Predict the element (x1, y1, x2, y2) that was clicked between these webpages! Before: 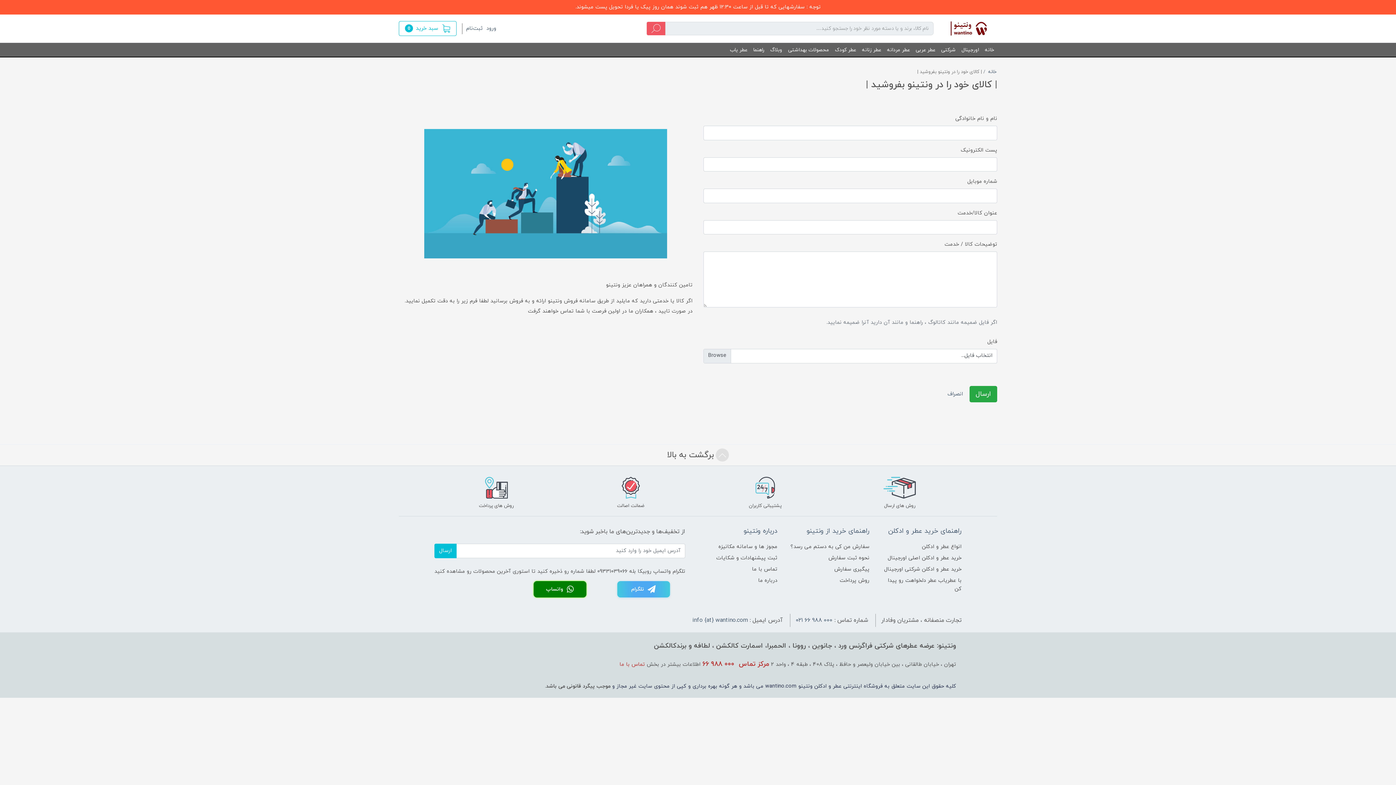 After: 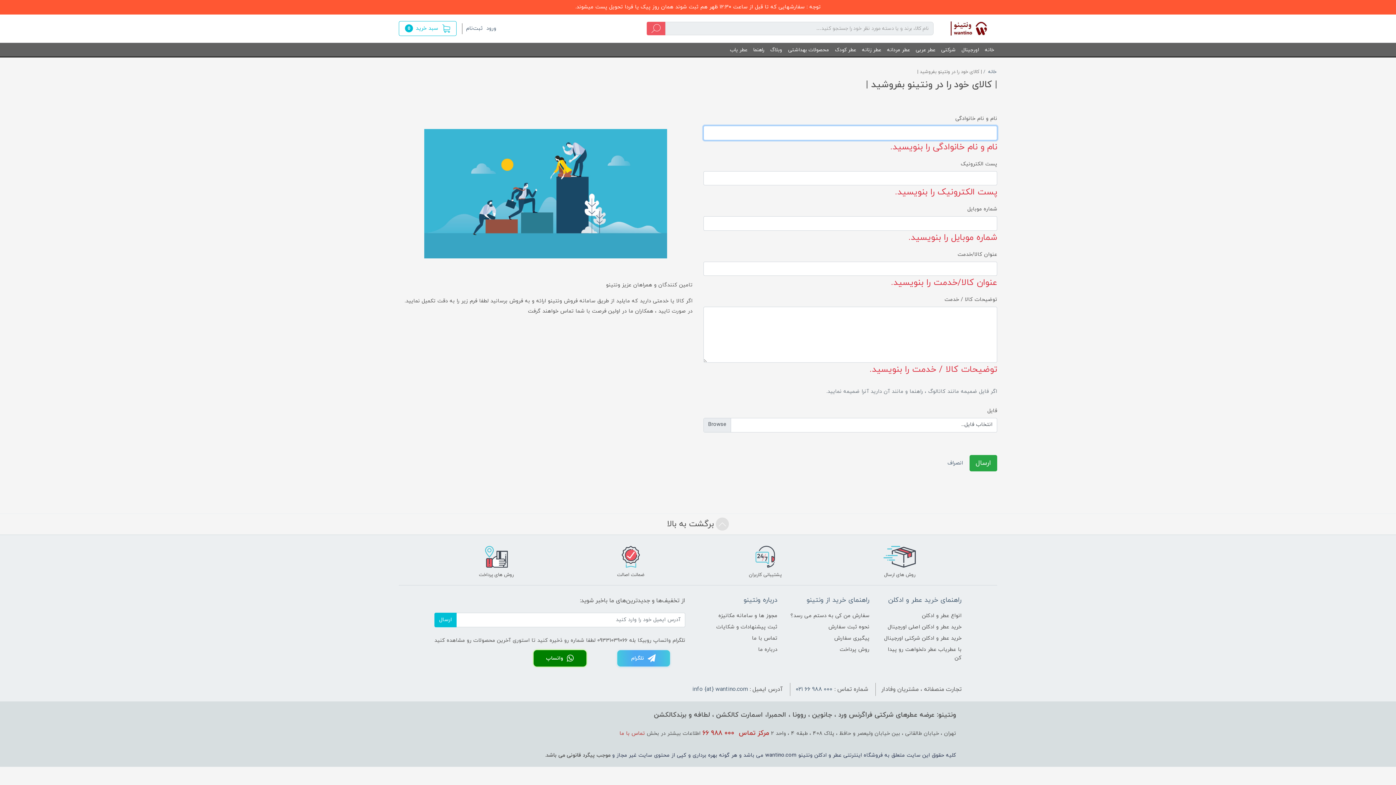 Action: label: ارسال bbox: (969, 386, 997, 402)